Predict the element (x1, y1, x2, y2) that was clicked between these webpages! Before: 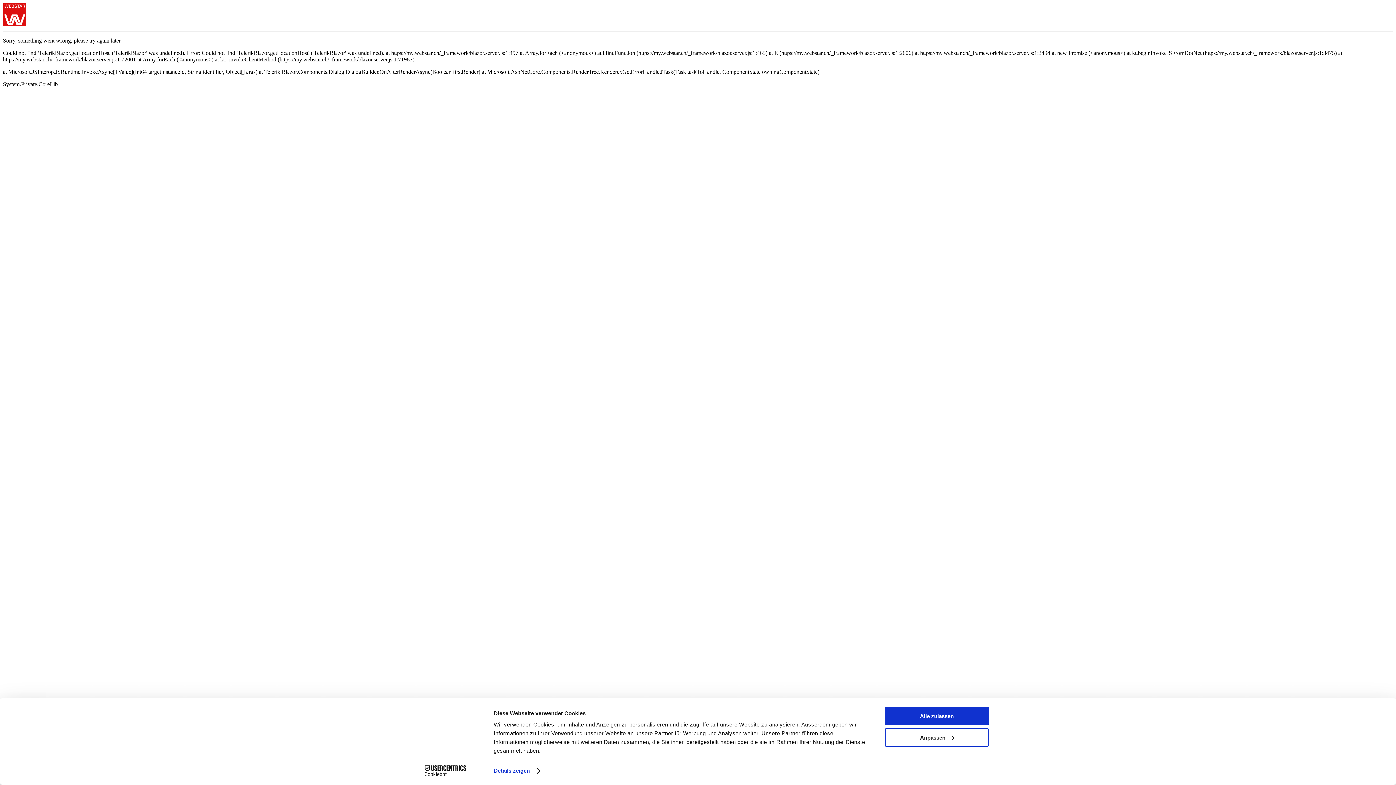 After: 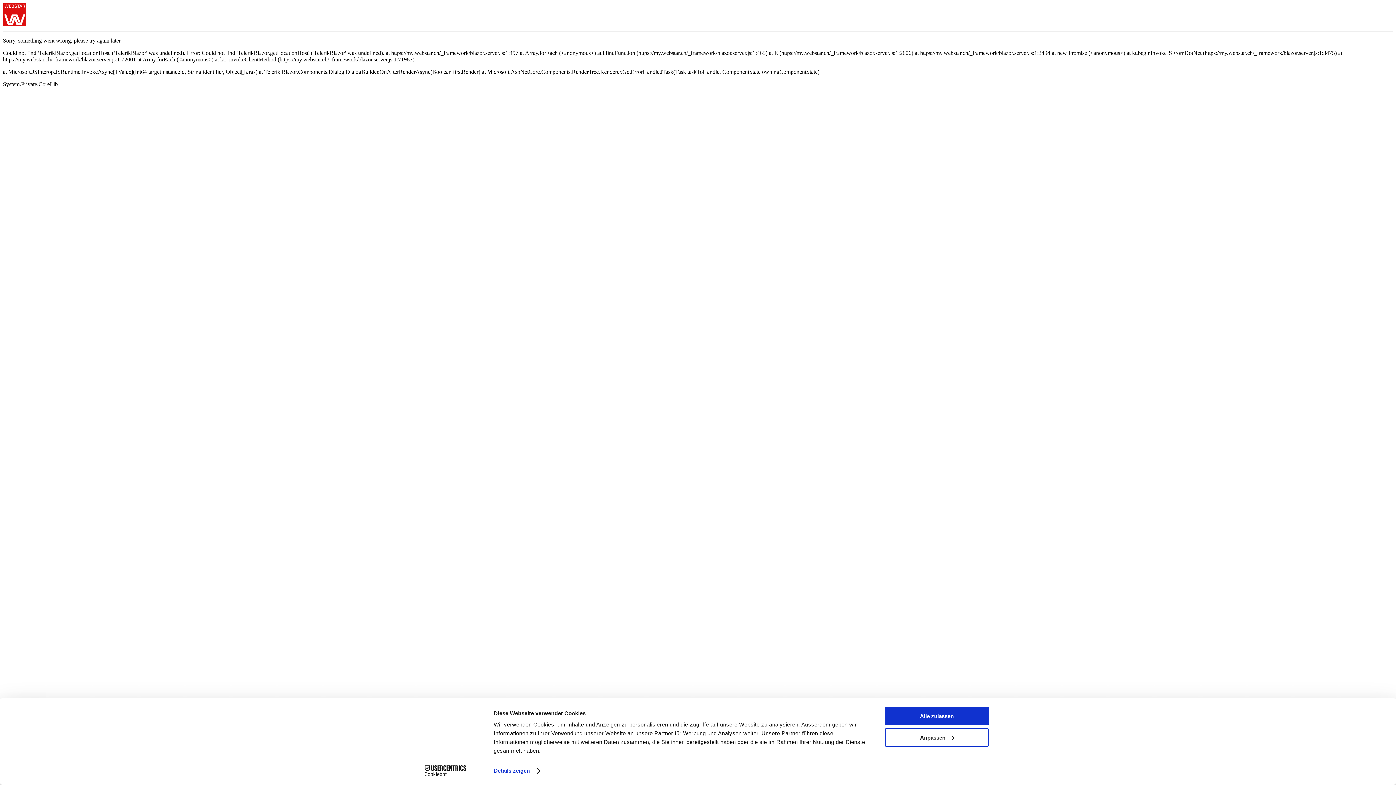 Action: label: Cookiebot - opens in a new window bbox: (413, 765, 477, 776)